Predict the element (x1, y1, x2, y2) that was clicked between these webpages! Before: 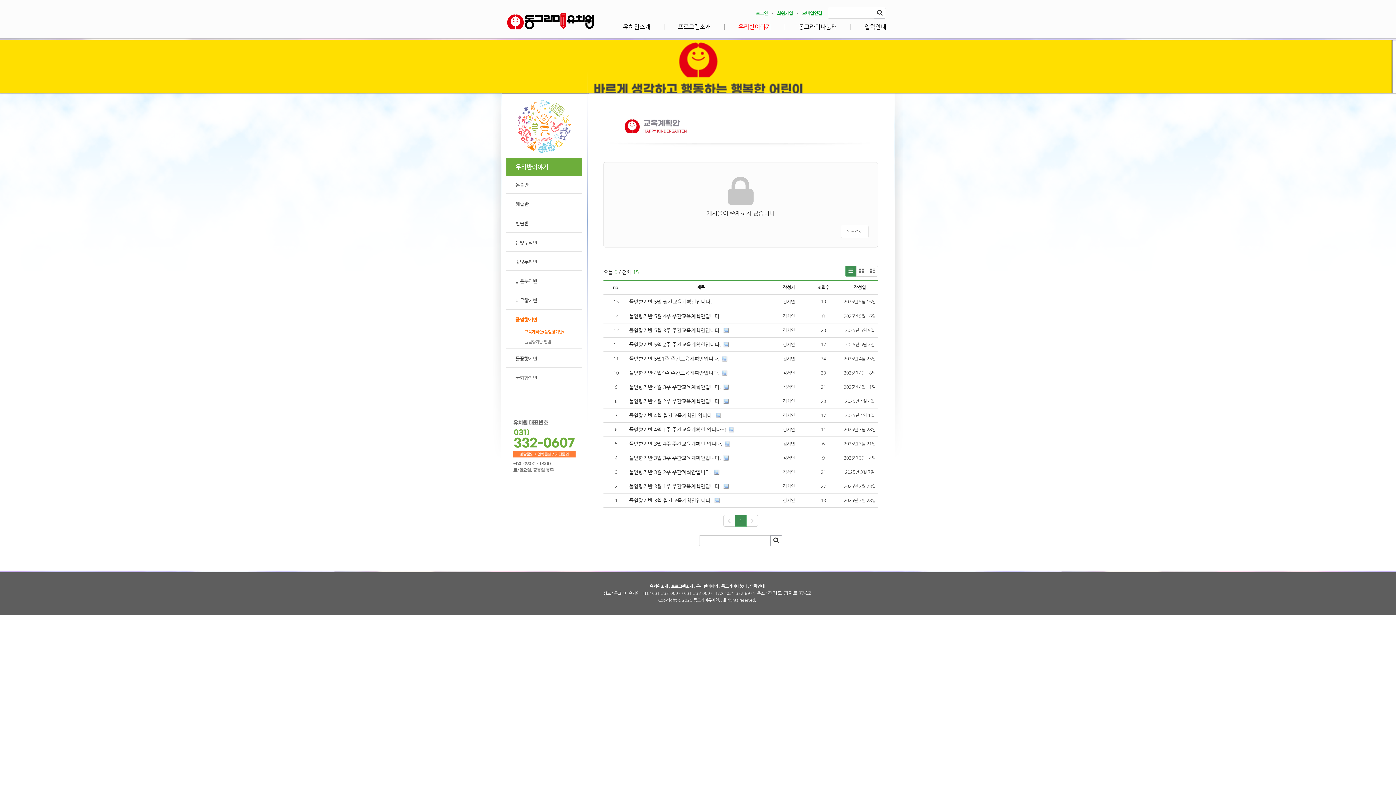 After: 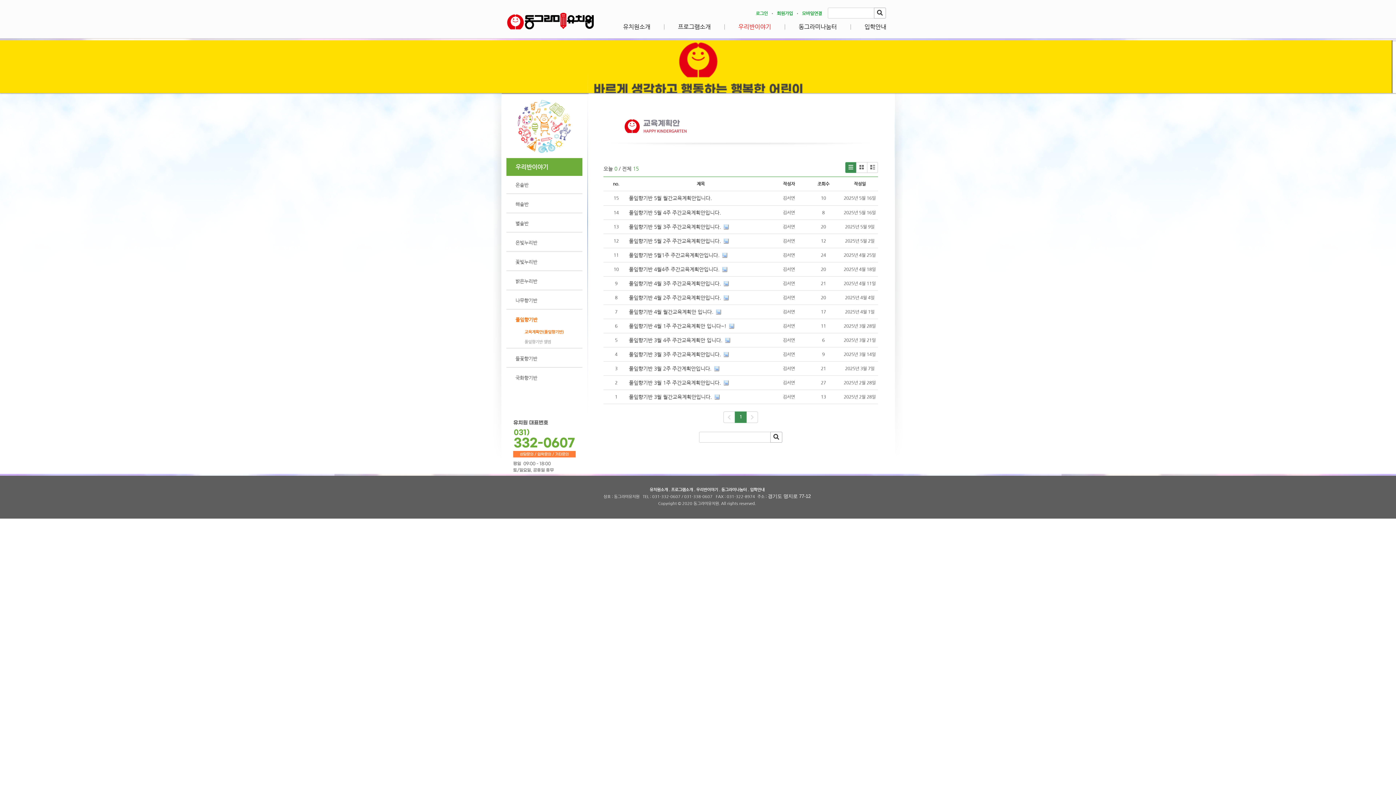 Action: label: 교육계획안(풀잎향기반) bbox: (506, 327, 582, 337)